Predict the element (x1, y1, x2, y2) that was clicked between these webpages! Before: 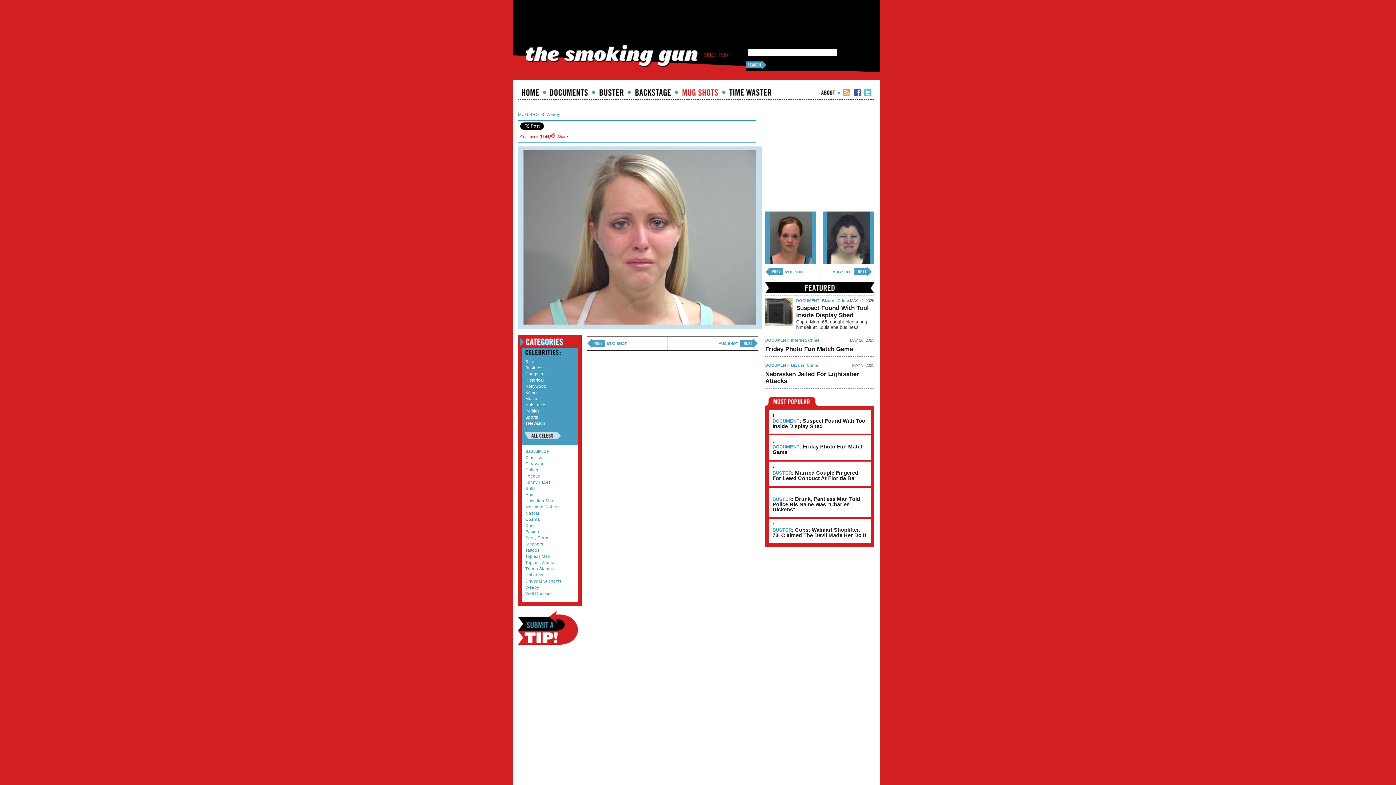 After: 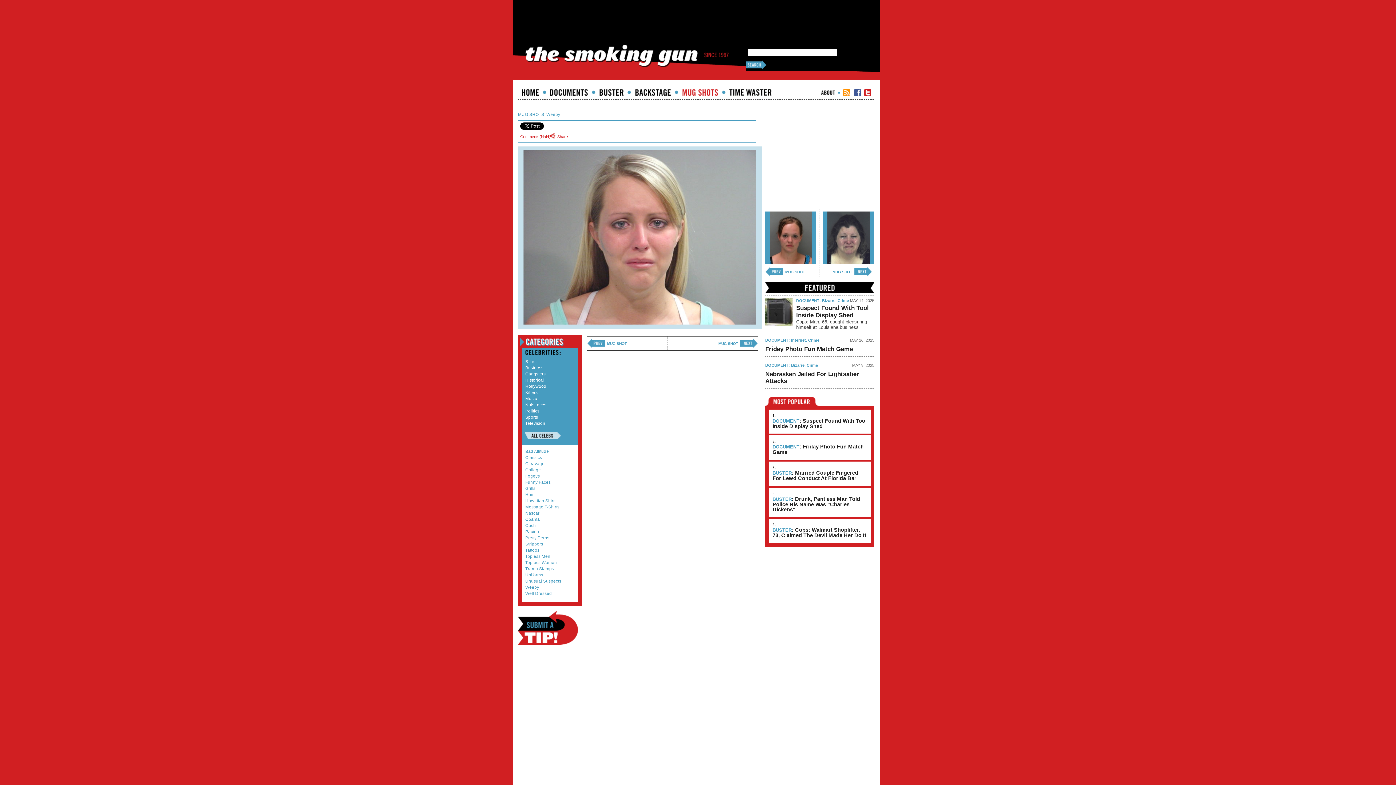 Action: bbox: (864, 89, 871, 96) label: TSG Twitter